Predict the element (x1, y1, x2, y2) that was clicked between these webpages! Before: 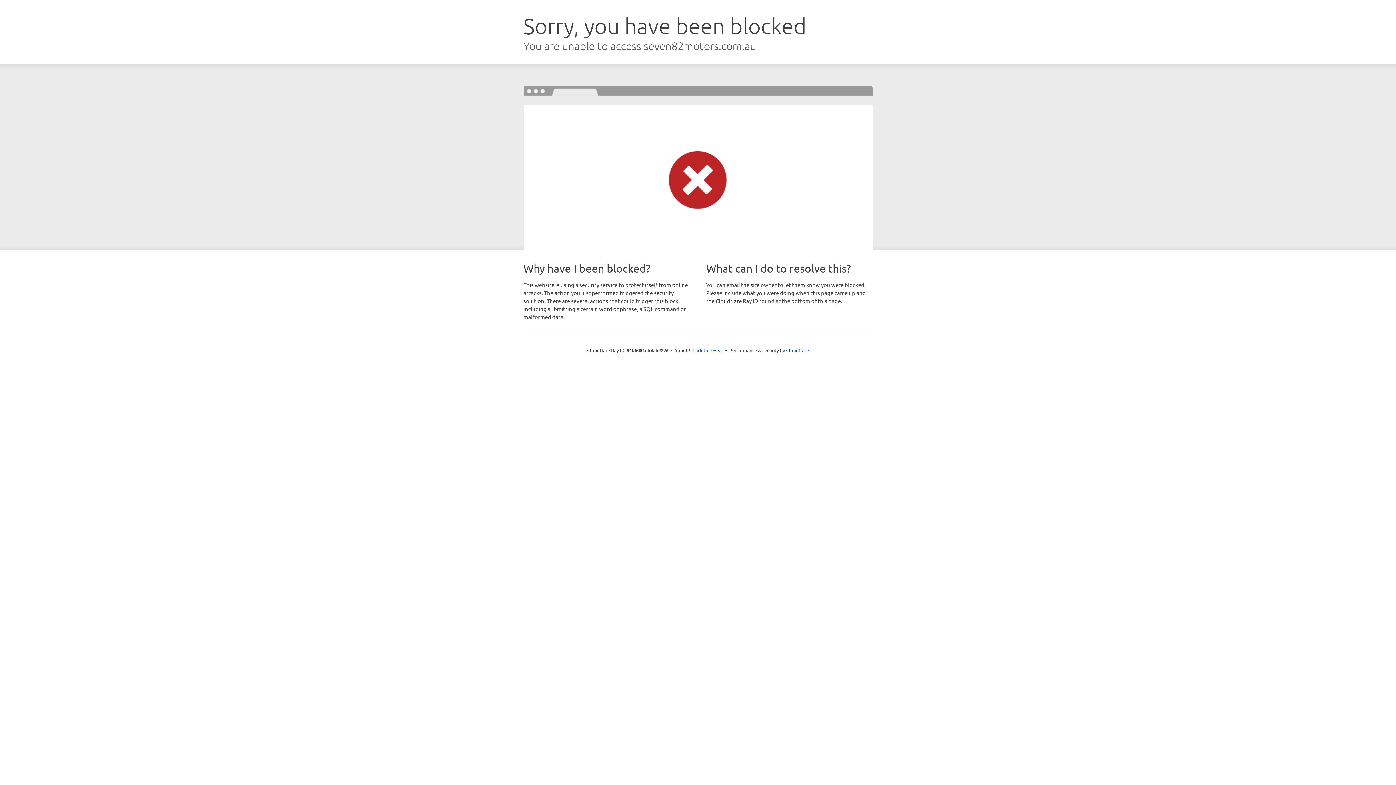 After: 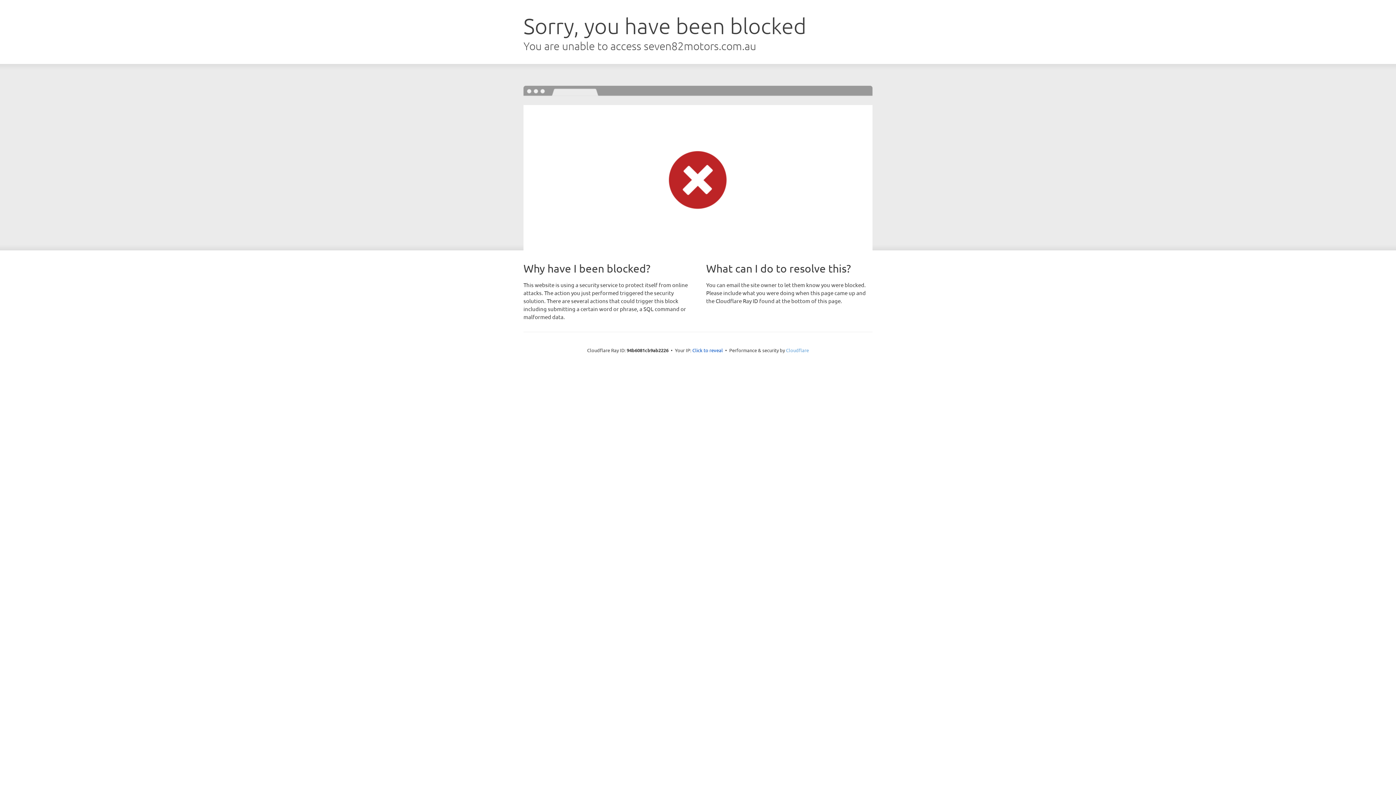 Action: bbox: (786, 347, 809, 353) label: Cloudflare